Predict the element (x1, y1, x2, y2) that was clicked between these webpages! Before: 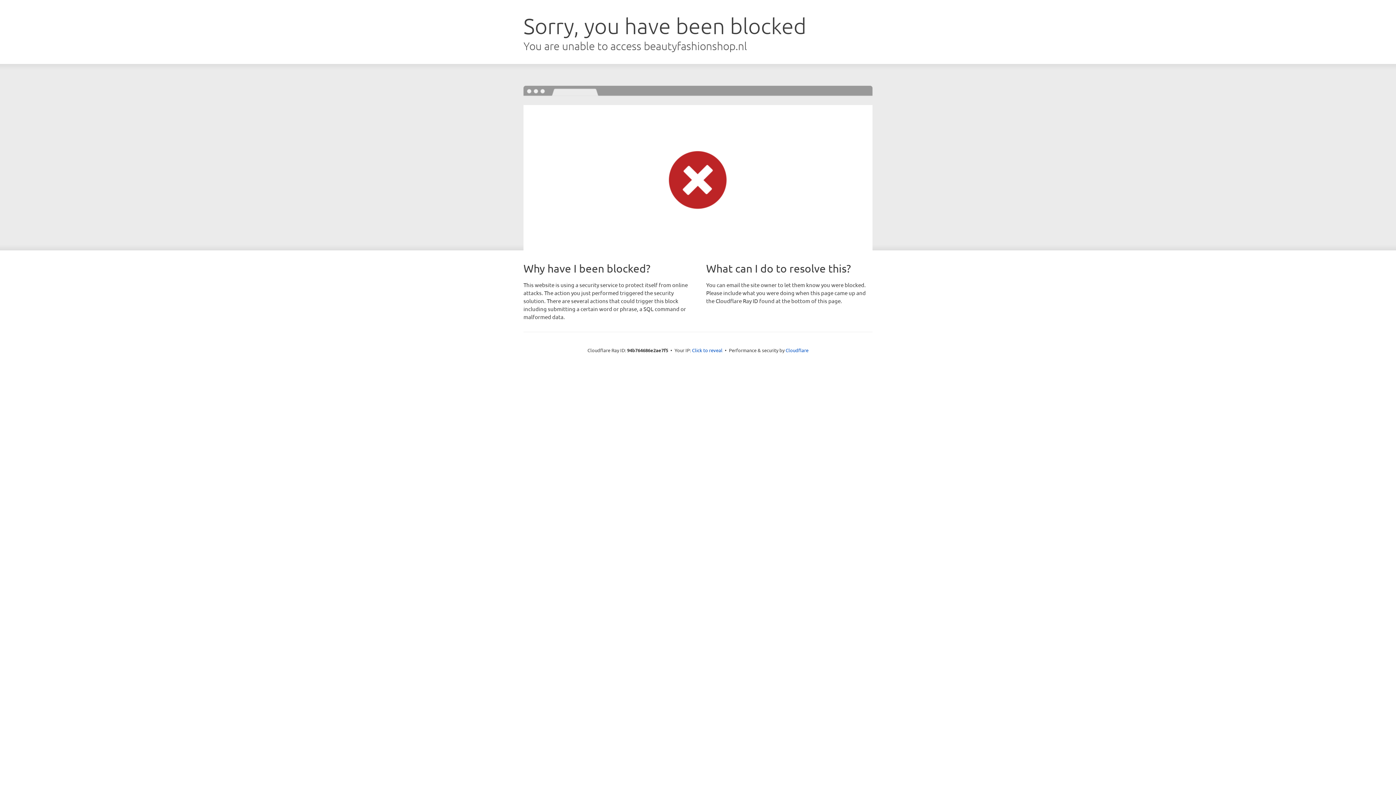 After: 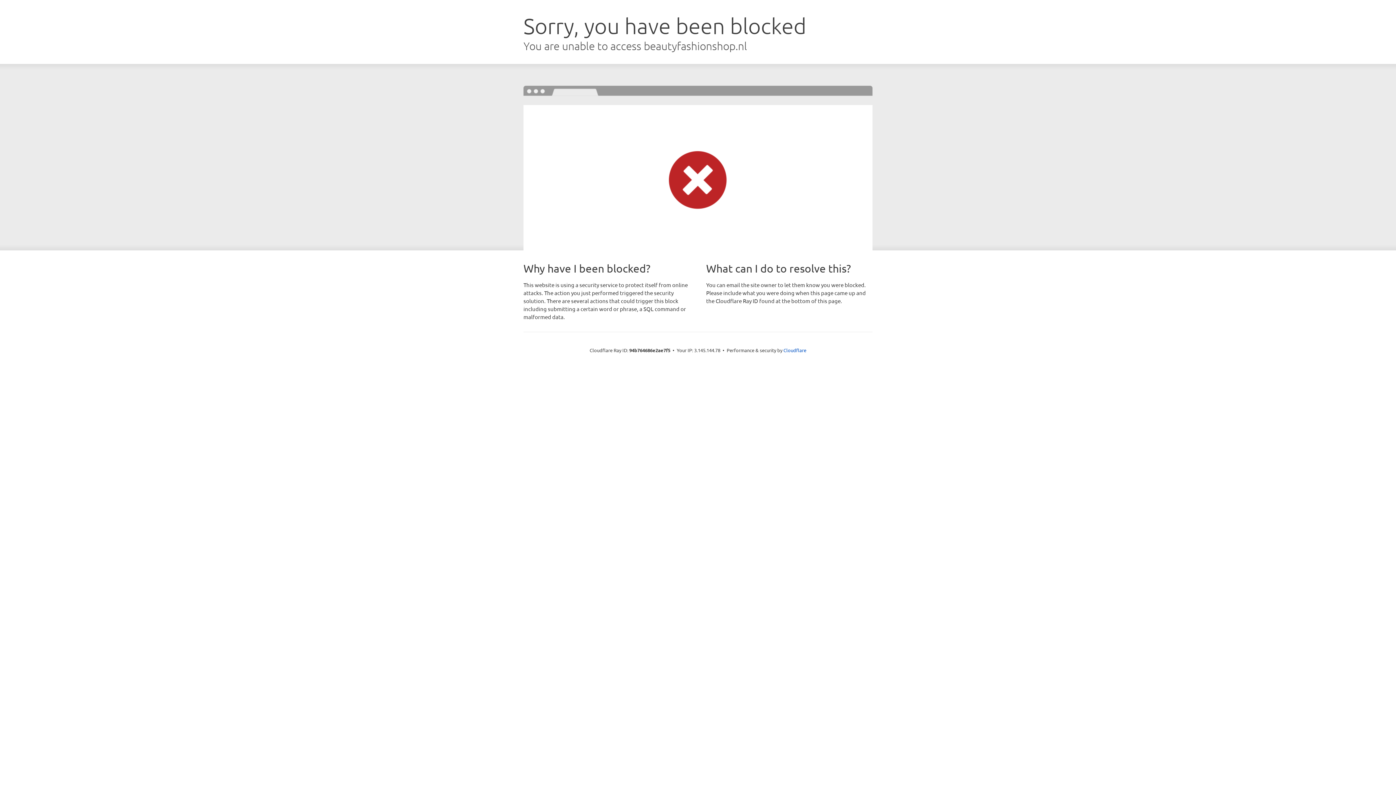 Action: label: Click to reveal bbox: (692, 346, 722, 353)